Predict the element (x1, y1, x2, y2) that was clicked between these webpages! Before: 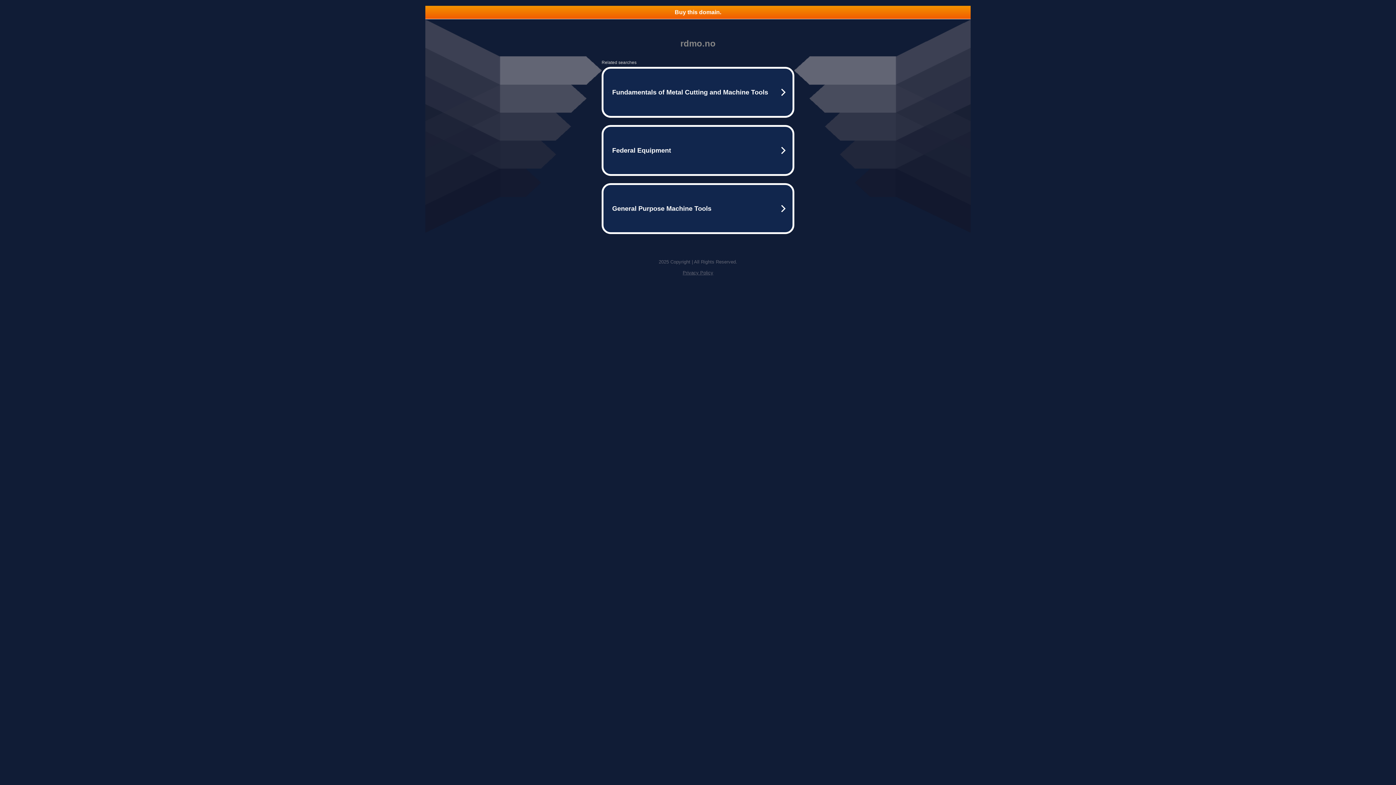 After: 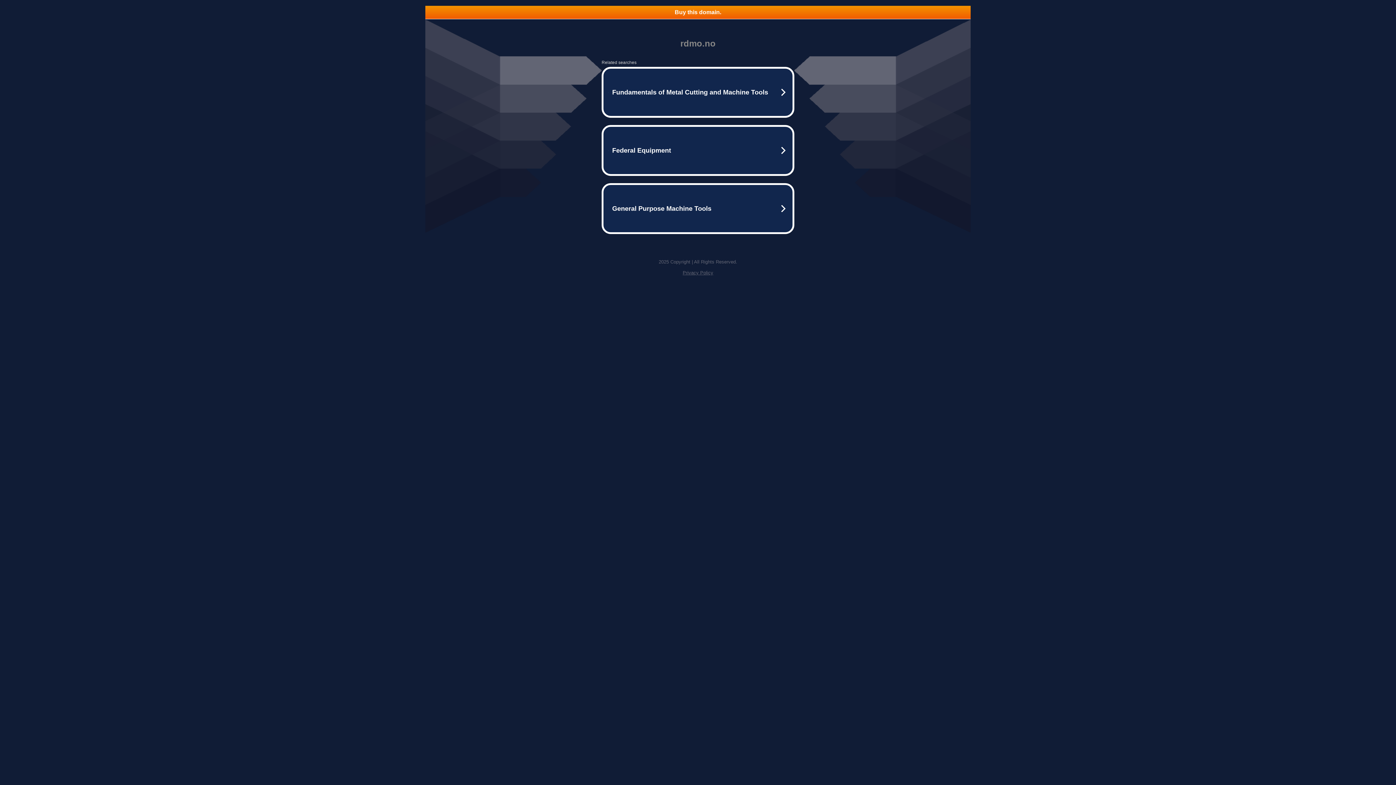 Action: bbox: (682, 270, 713, 275) label: Privacy Policy